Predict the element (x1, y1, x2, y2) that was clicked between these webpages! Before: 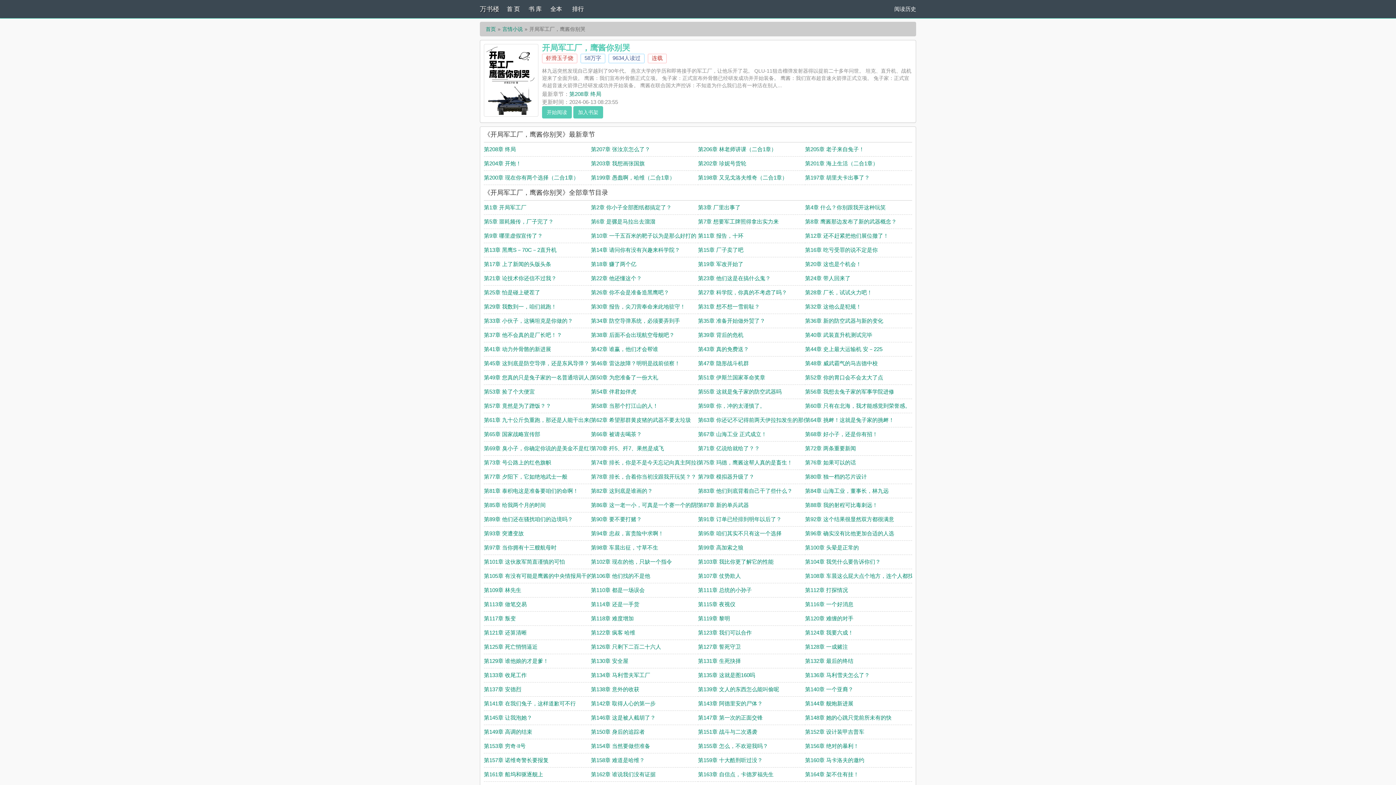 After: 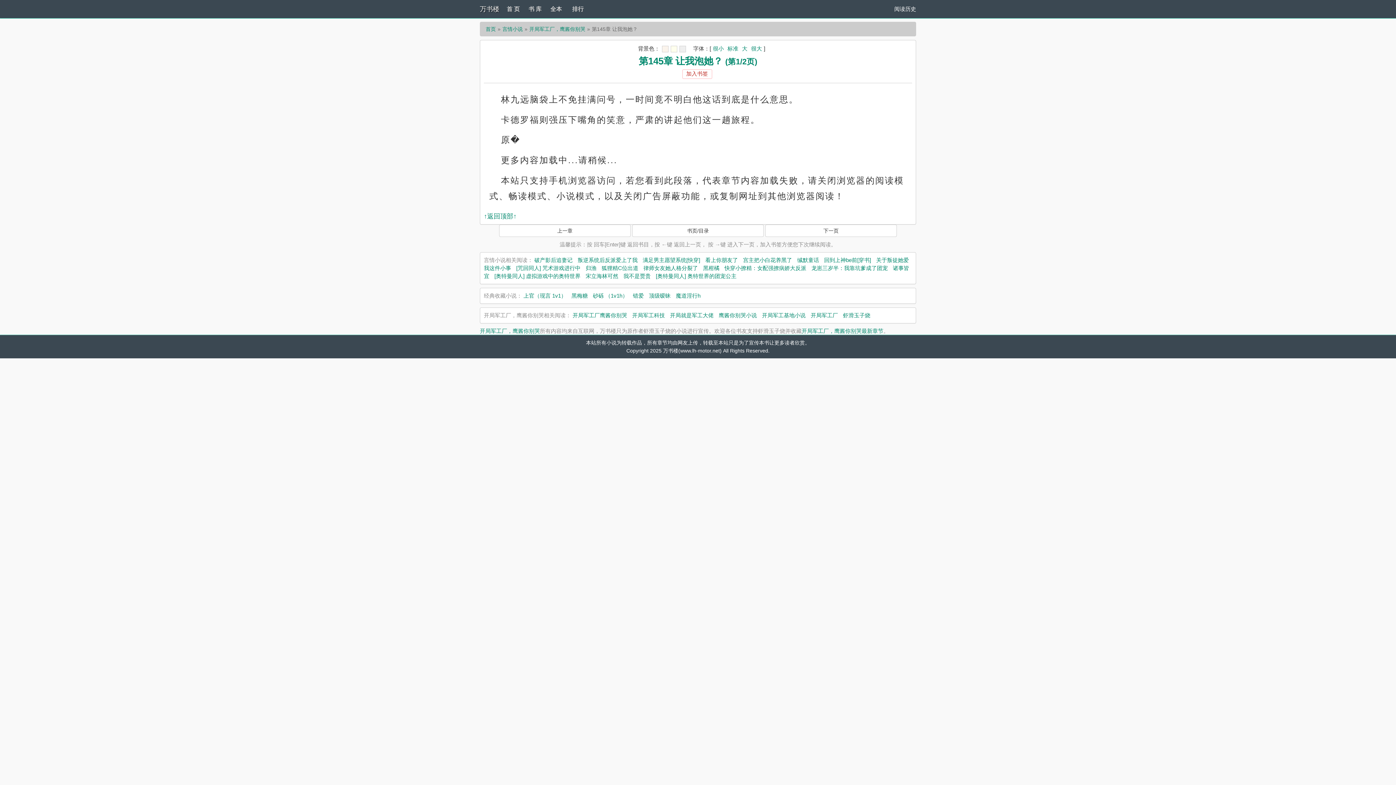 Action: bbox: (484, 714, 532, 721) label: 第145章 让我泡她？